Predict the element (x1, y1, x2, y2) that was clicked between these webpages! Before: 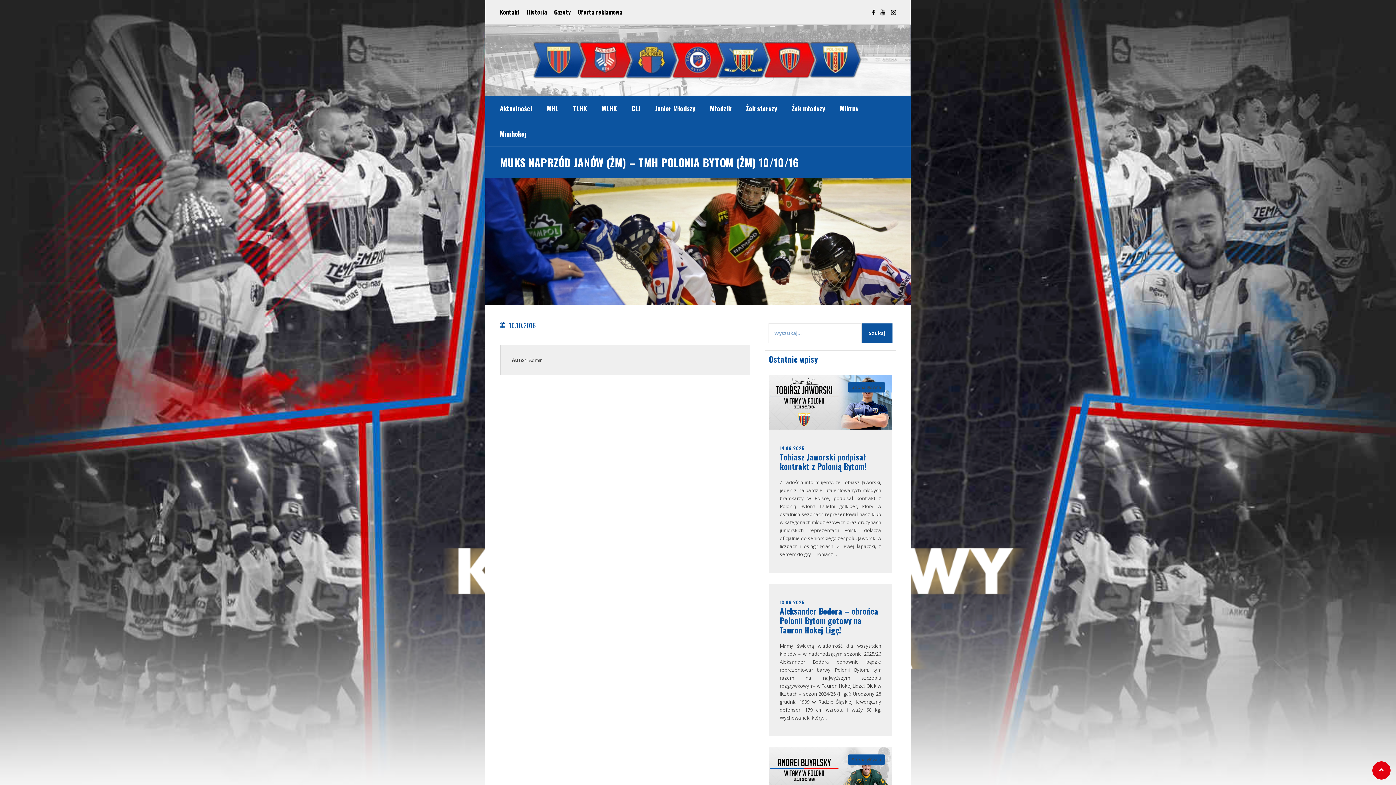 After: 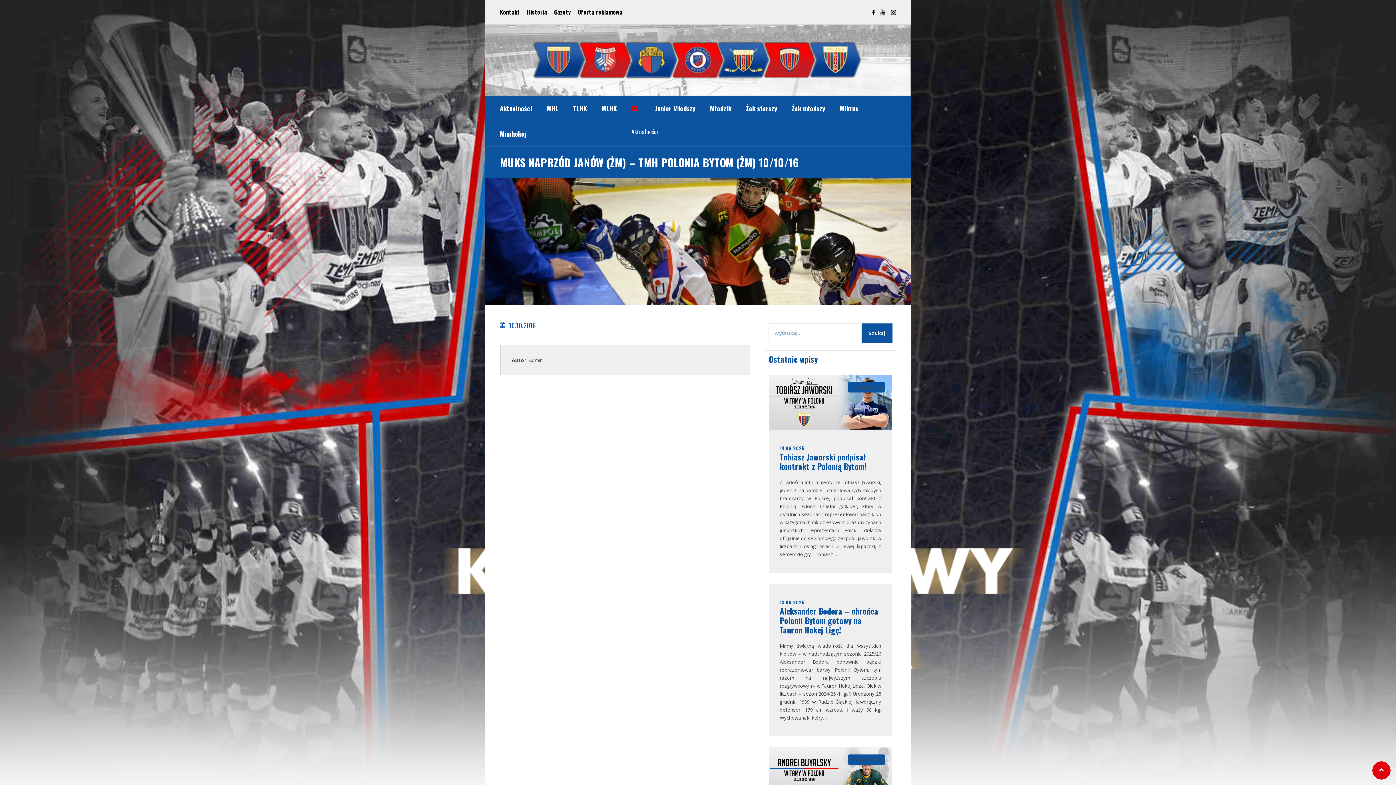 Action: label: CLJ bbox: (624, 95, 648, 121)